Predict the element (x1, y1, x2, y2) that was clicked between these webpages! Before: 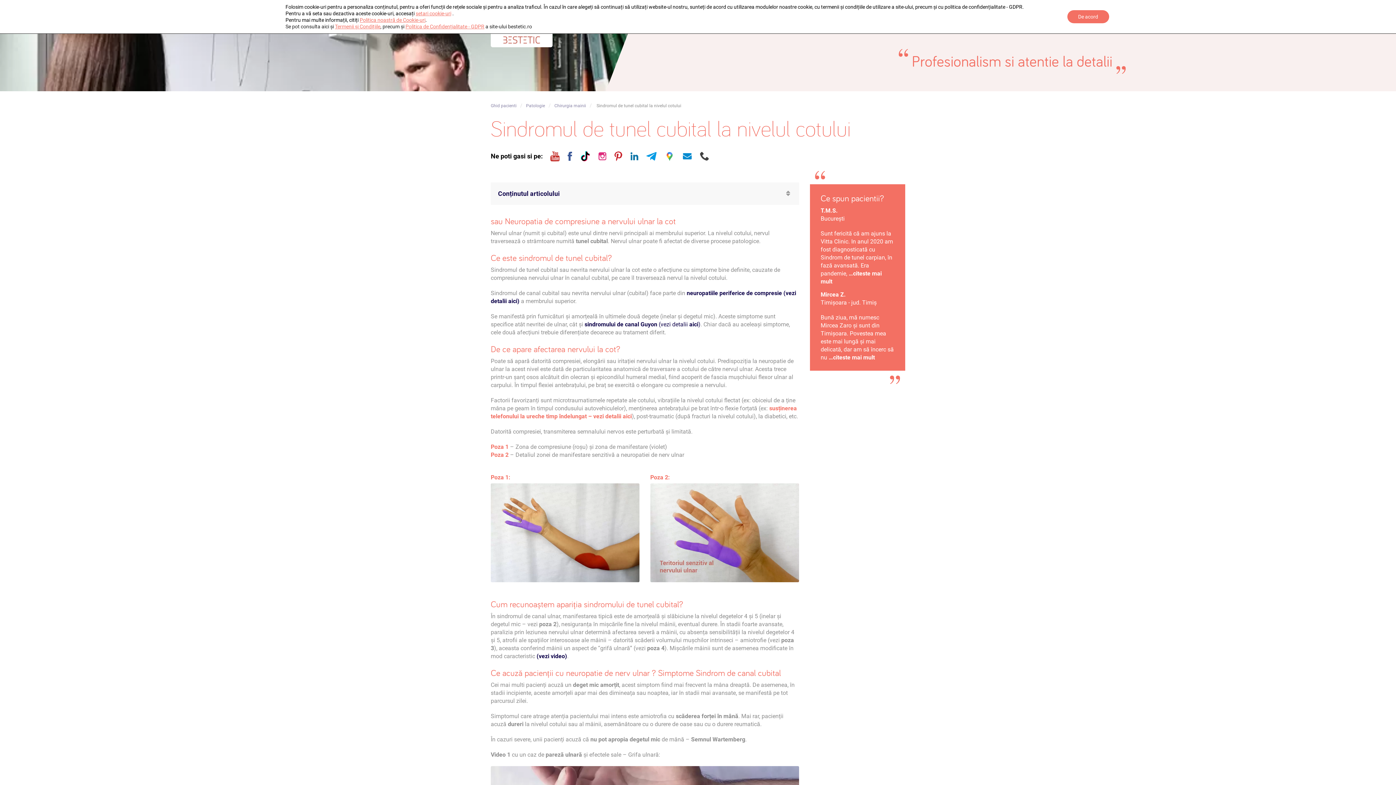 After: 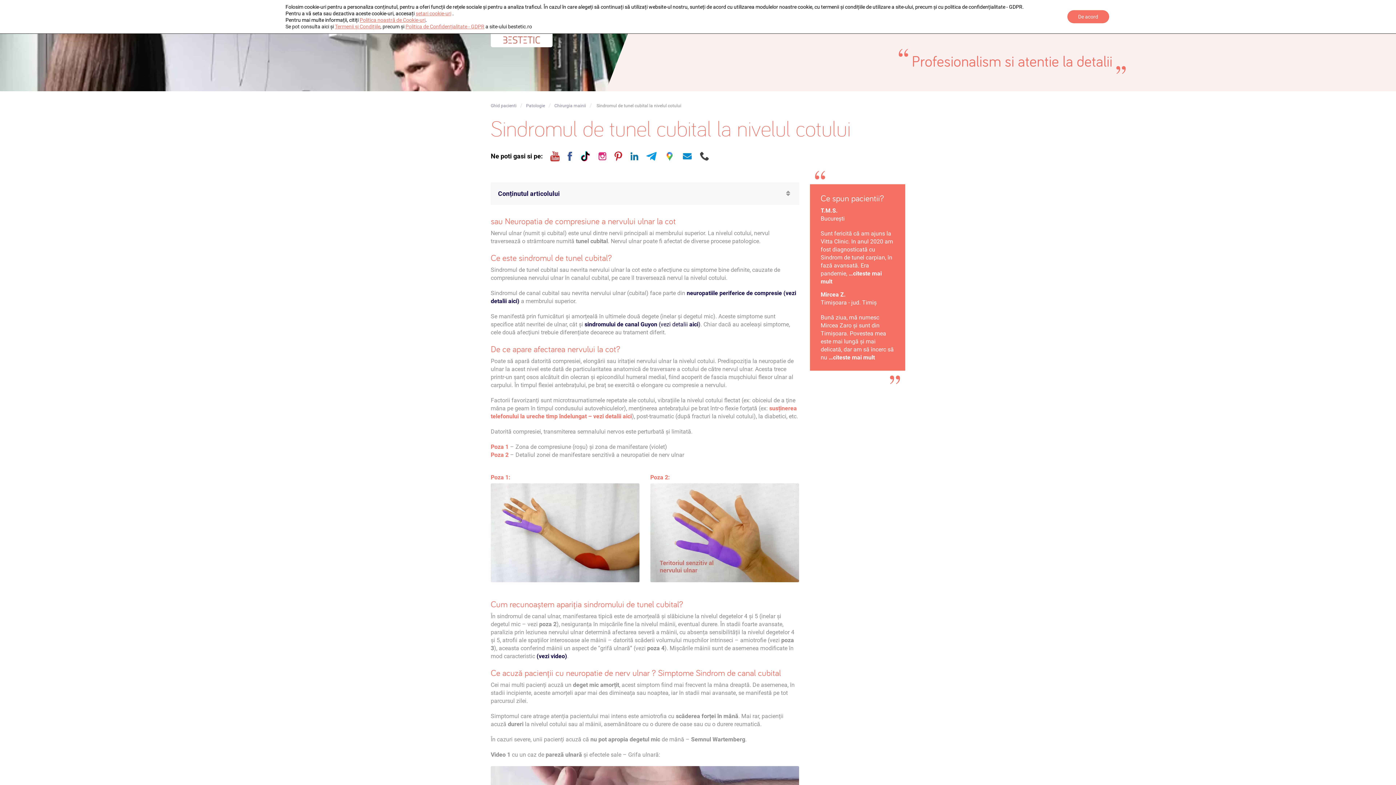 Action: bbox: (359, 17, 425, 22) label: Politica noastră de Cookie-uri